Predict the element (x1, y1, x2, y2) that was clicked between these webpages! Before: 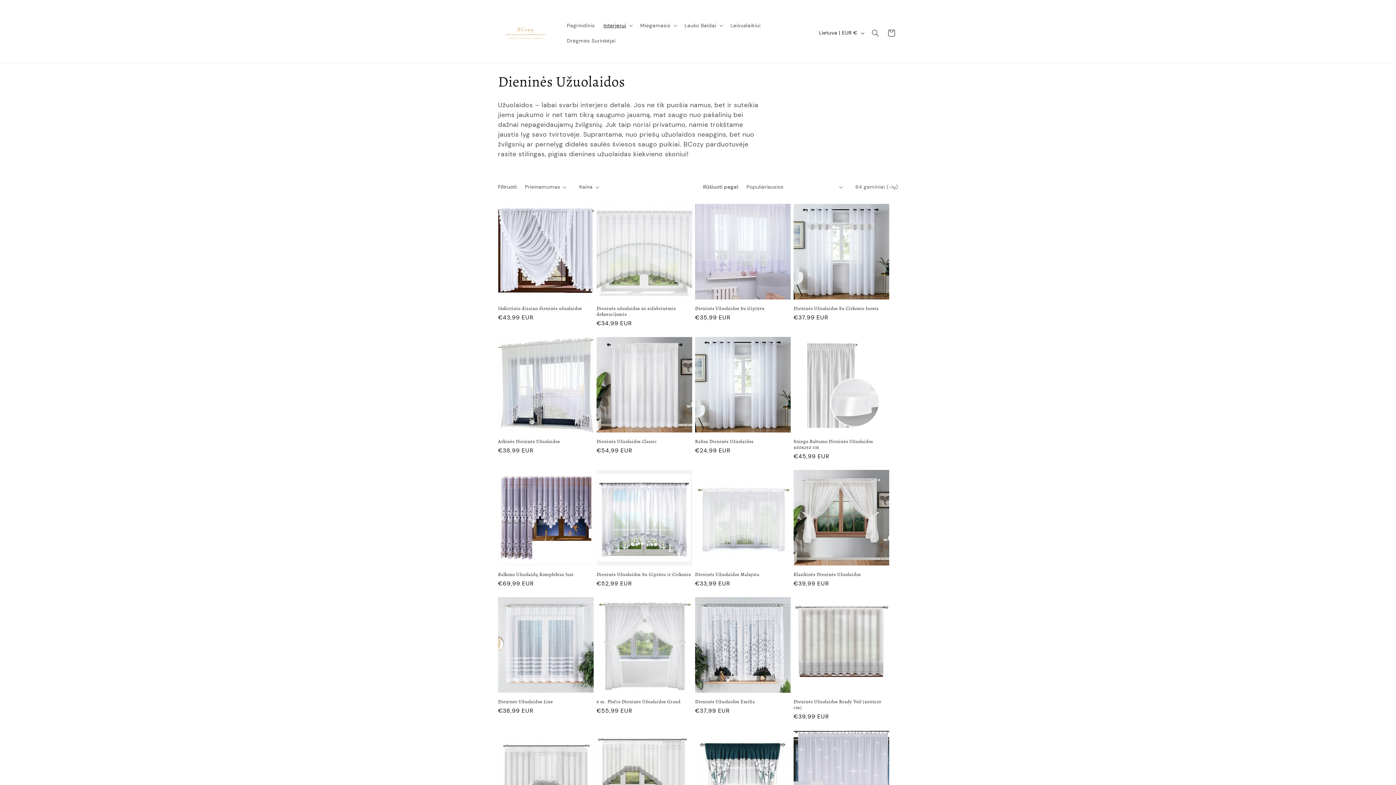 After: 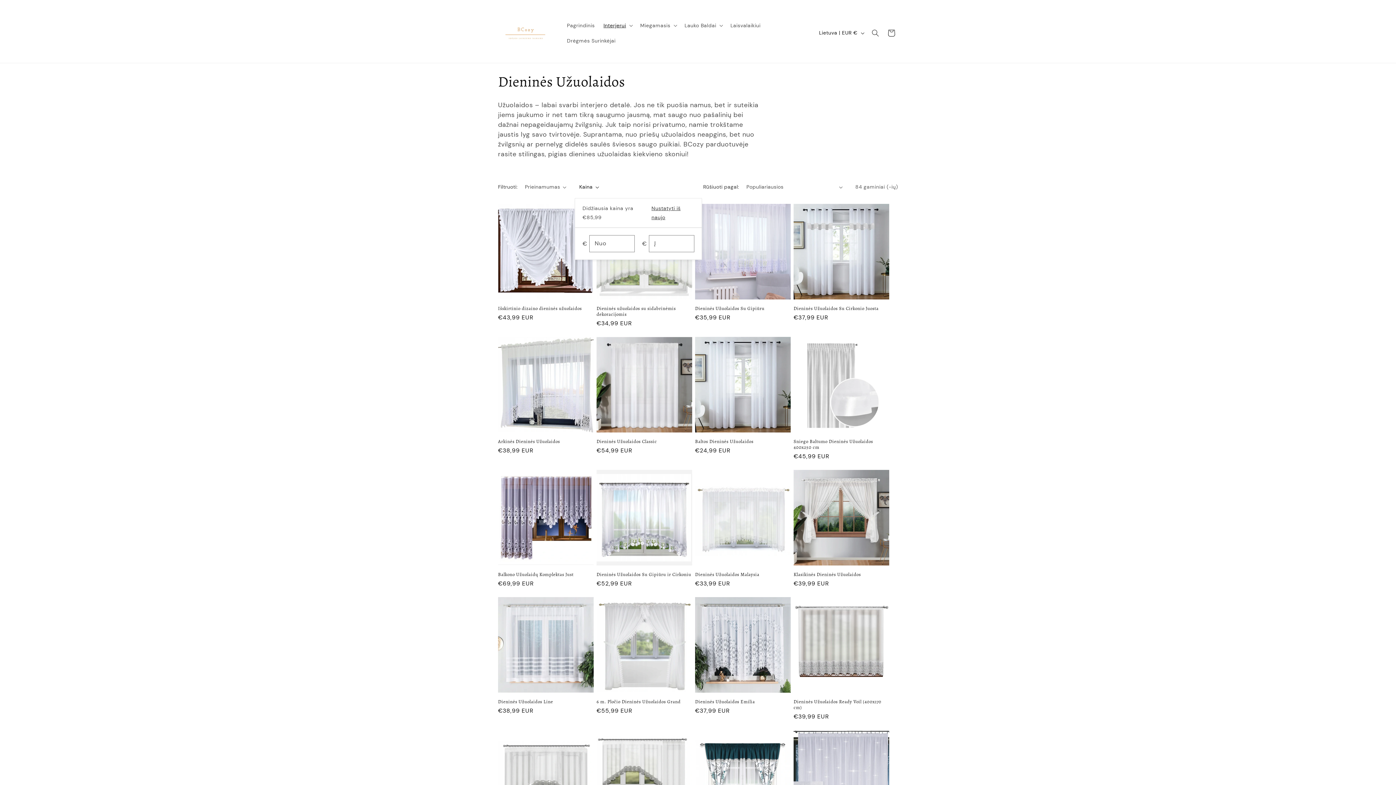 Action: bbox: (579, 183, 599, 190) label: Kaina